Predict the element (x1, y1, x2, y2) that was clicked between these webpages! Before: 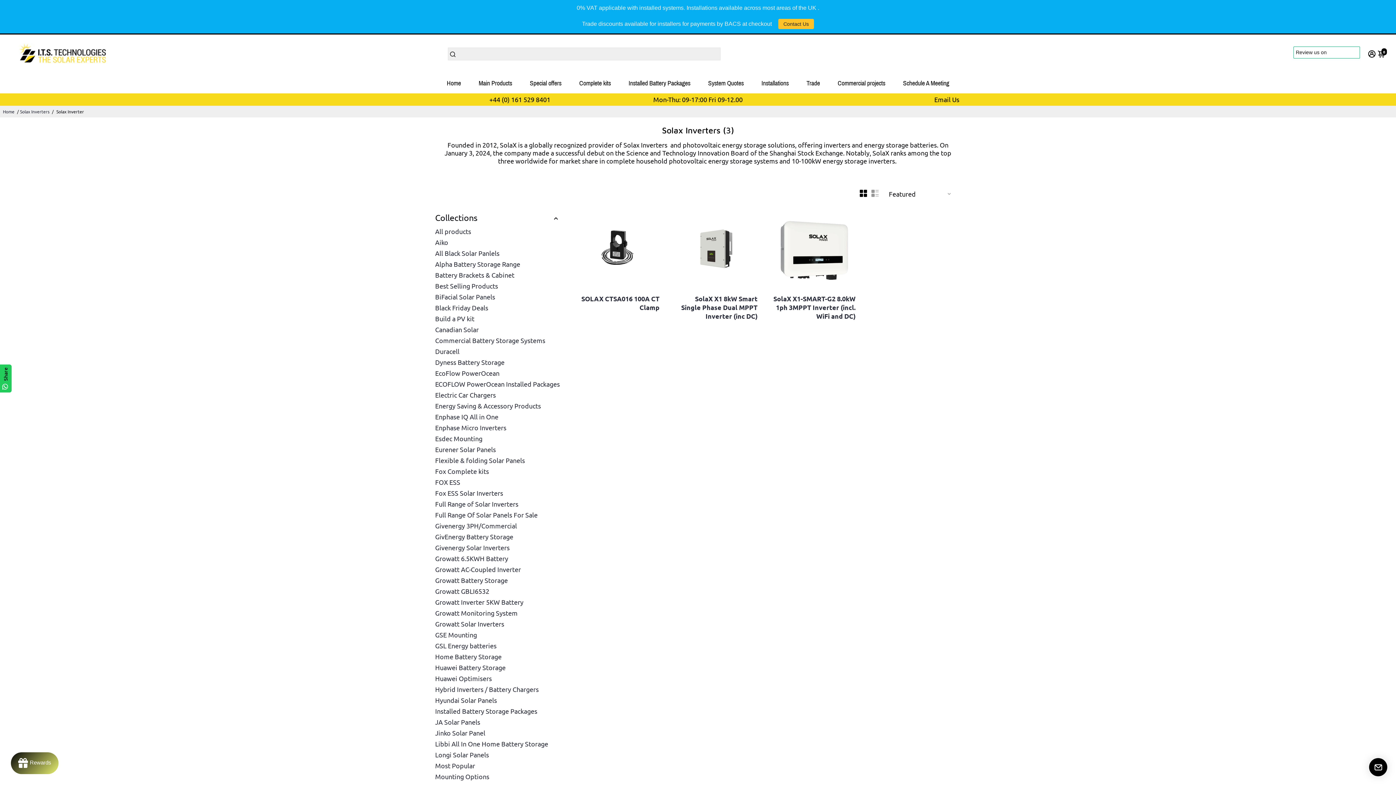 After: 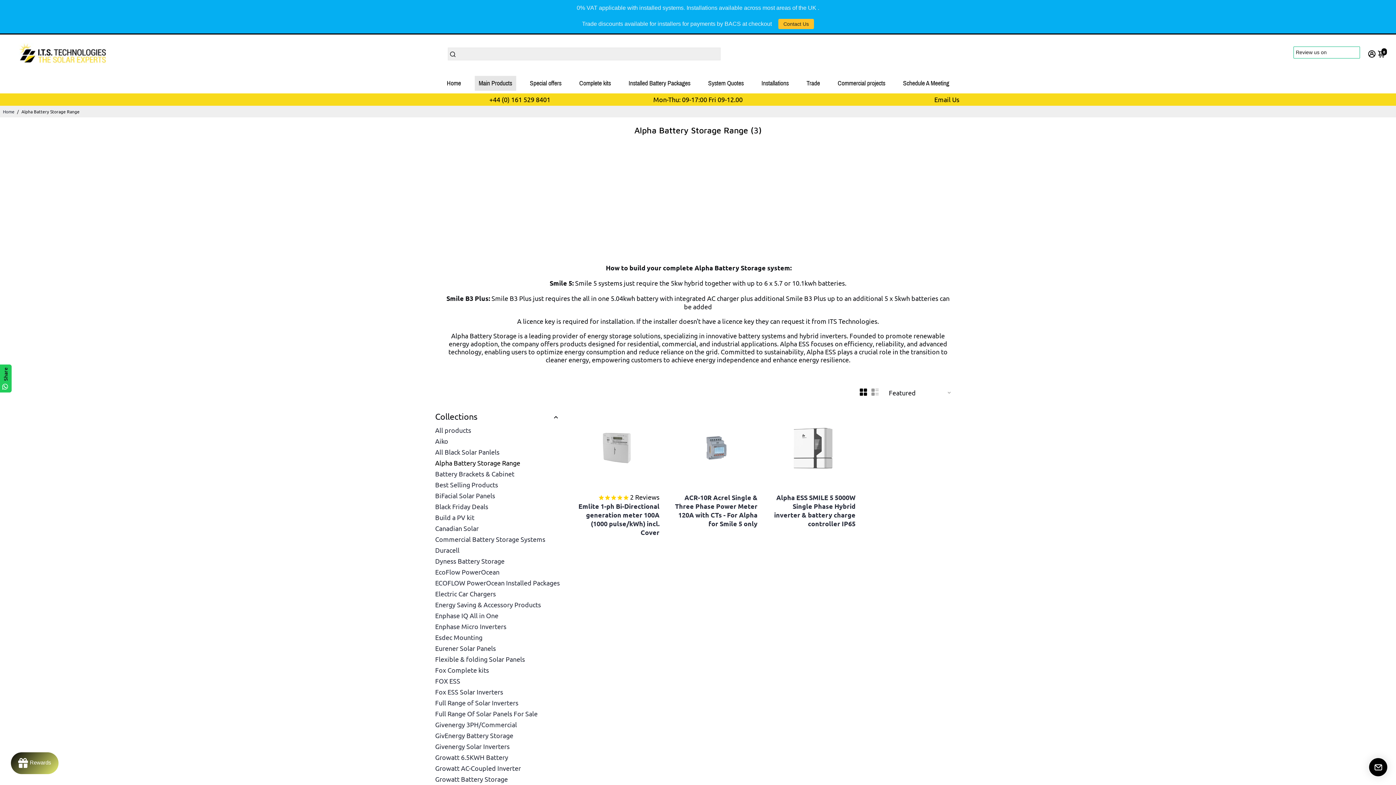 Action: label: Alpha Battery Storage Range bbox: (435, 260, 560, 268)